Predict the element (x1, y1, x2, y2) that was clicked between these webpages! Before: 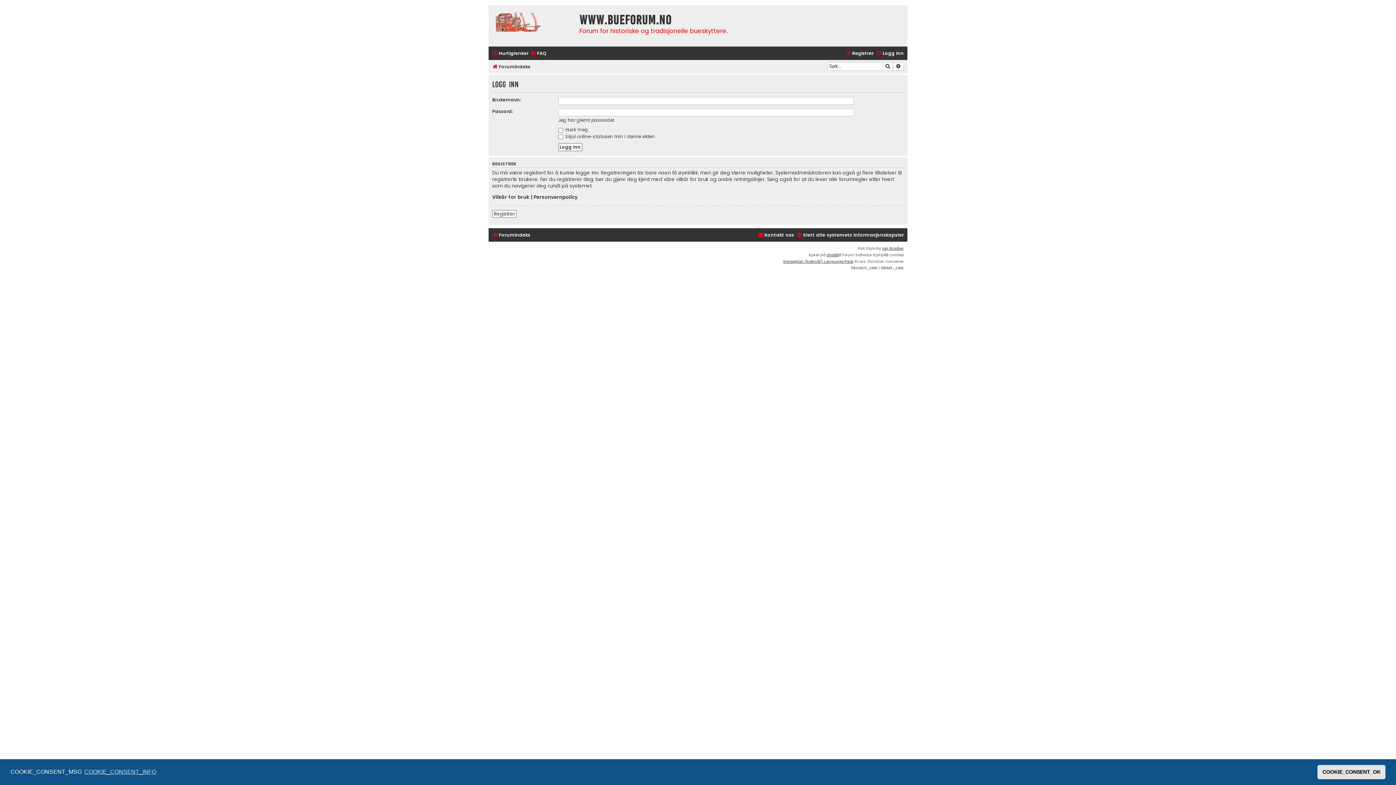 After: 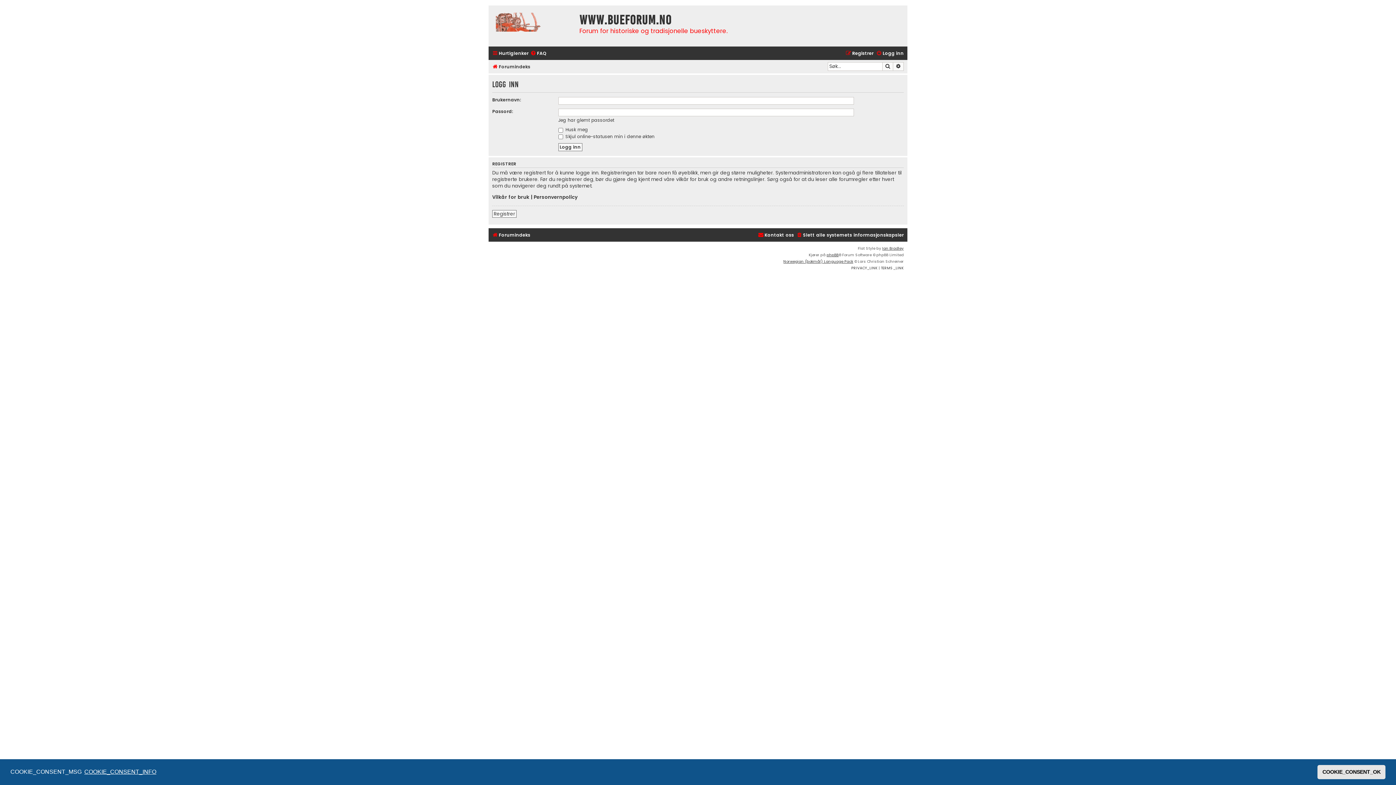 Action: bbox: (83, 766, 157, 777) label: learn more about cookies